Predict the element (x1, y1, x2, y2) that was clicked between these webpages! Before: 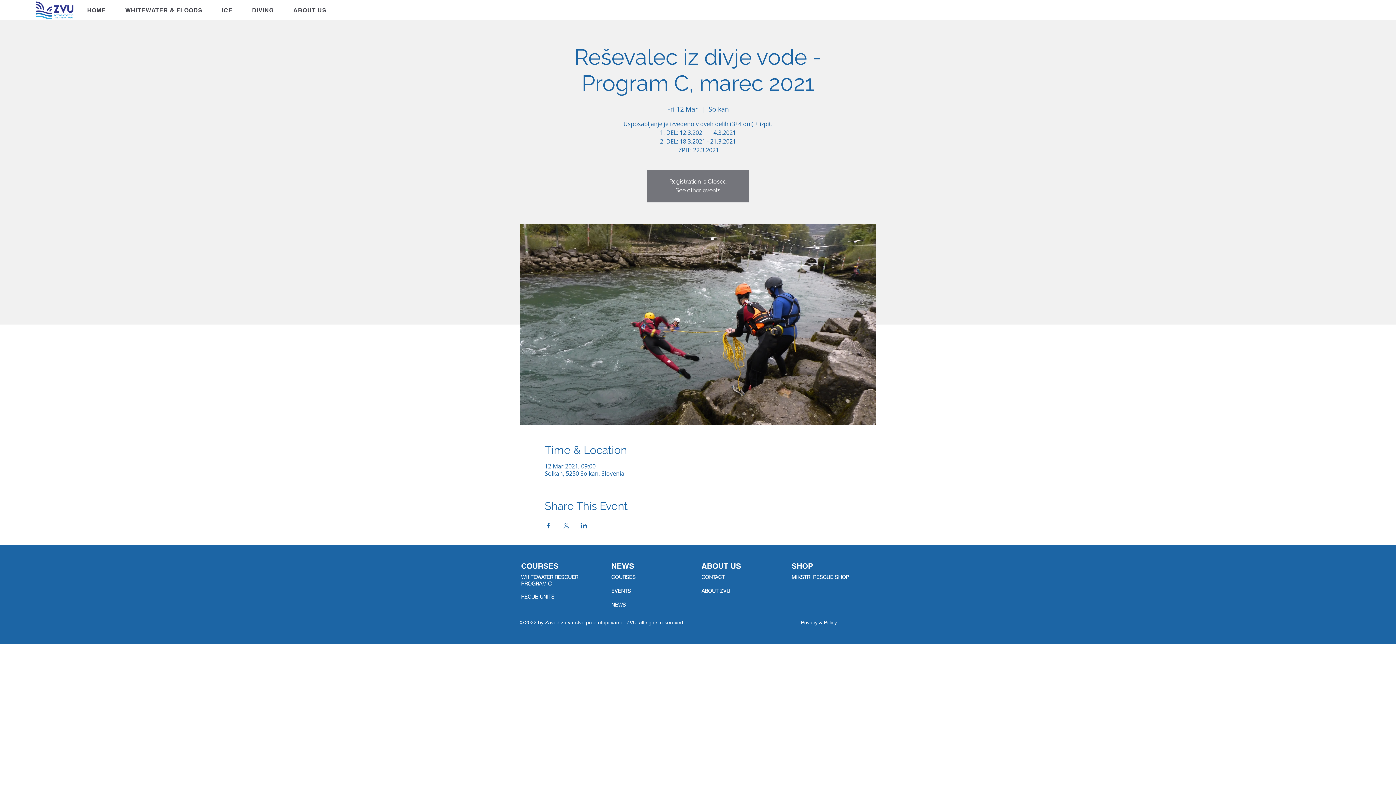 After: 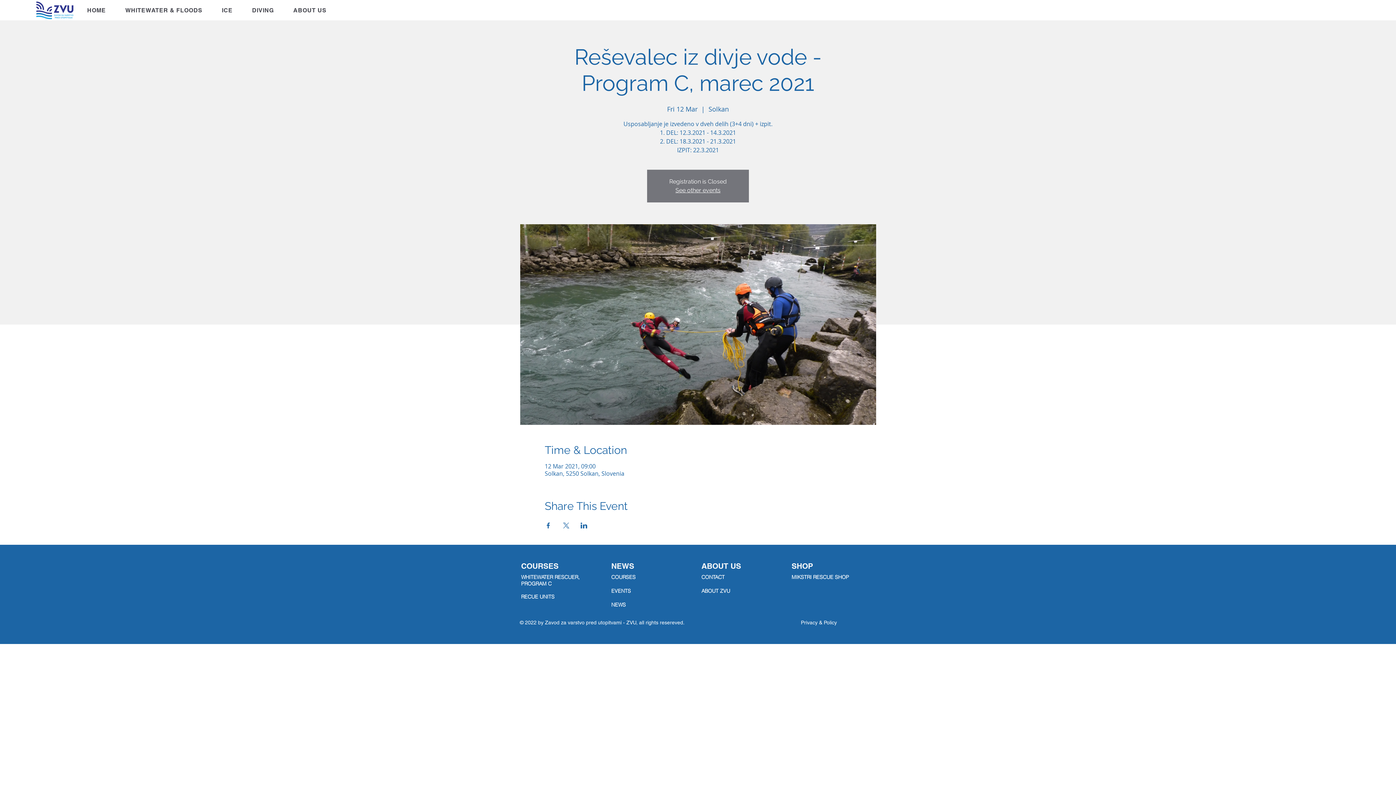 Action: bbox: (115, 0, 212, 20) label: WHITEWATER & FLOODS